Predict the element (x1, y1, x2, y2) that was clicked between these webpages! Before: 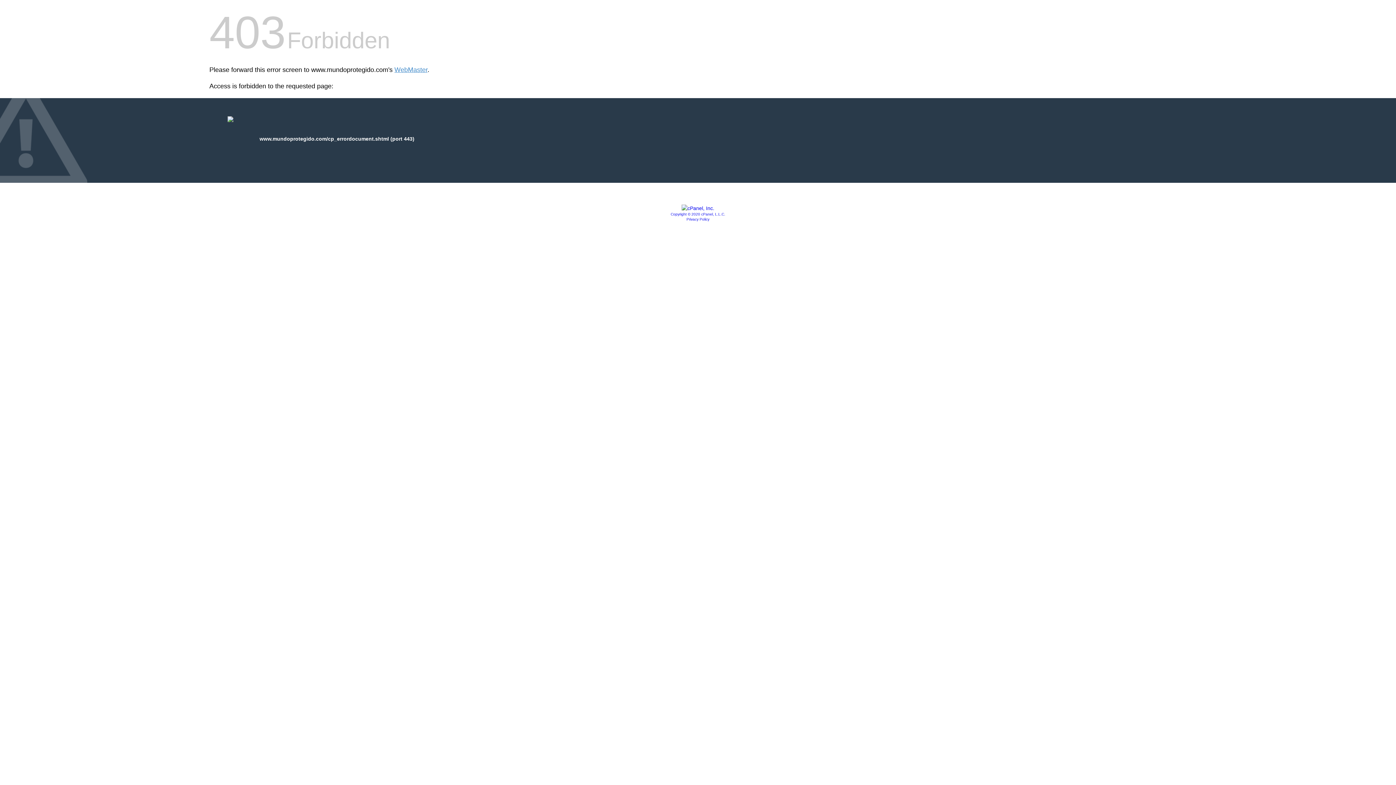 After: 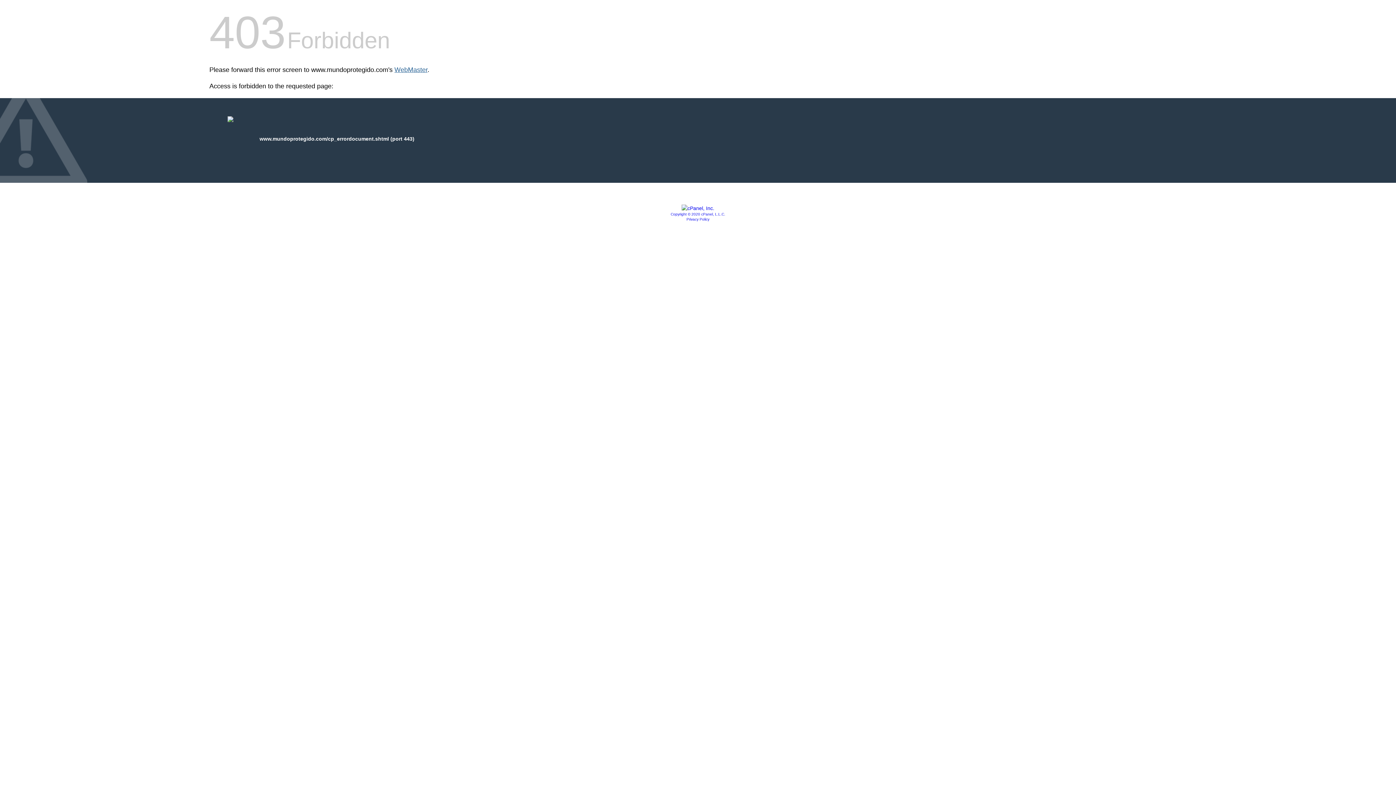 Action: label: WebMaster bbox: (394, 66, 427, 73)